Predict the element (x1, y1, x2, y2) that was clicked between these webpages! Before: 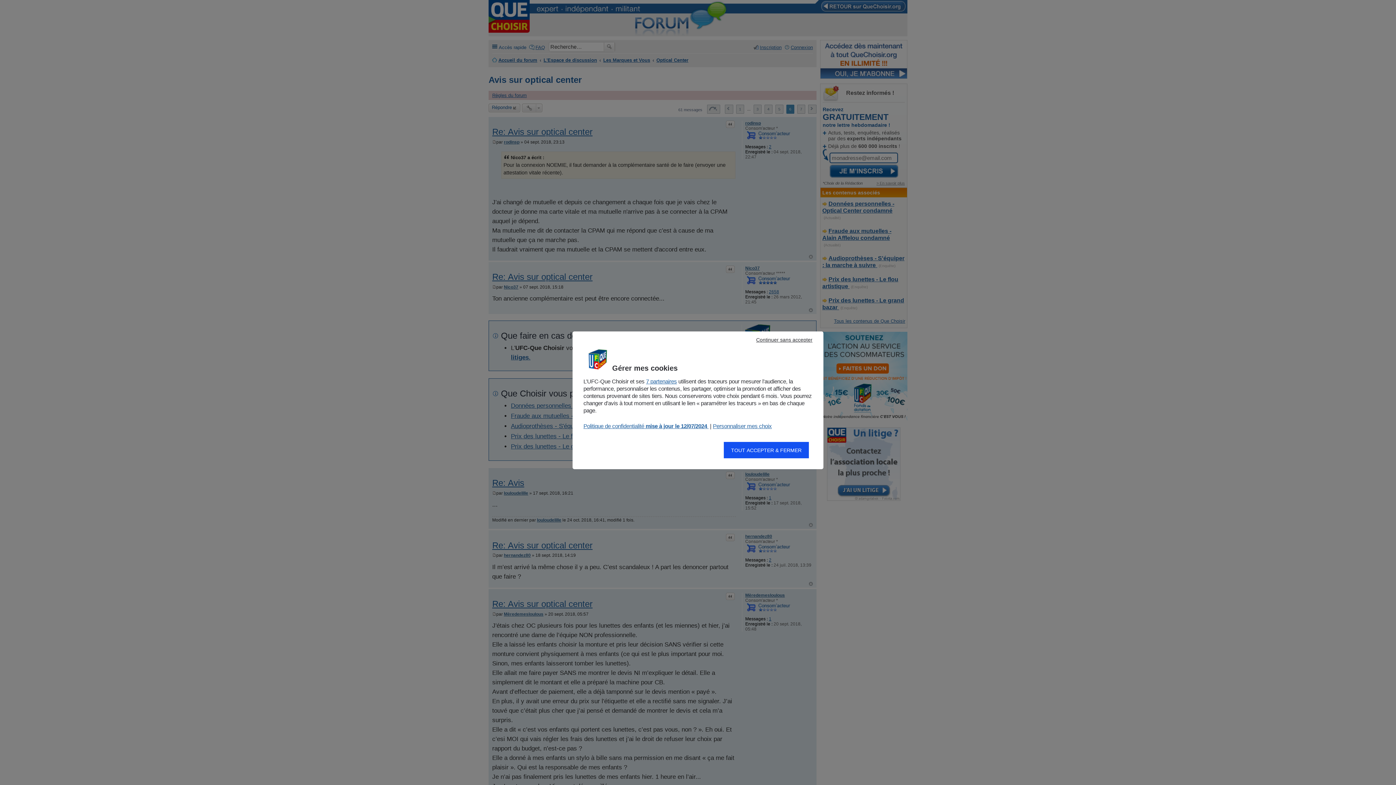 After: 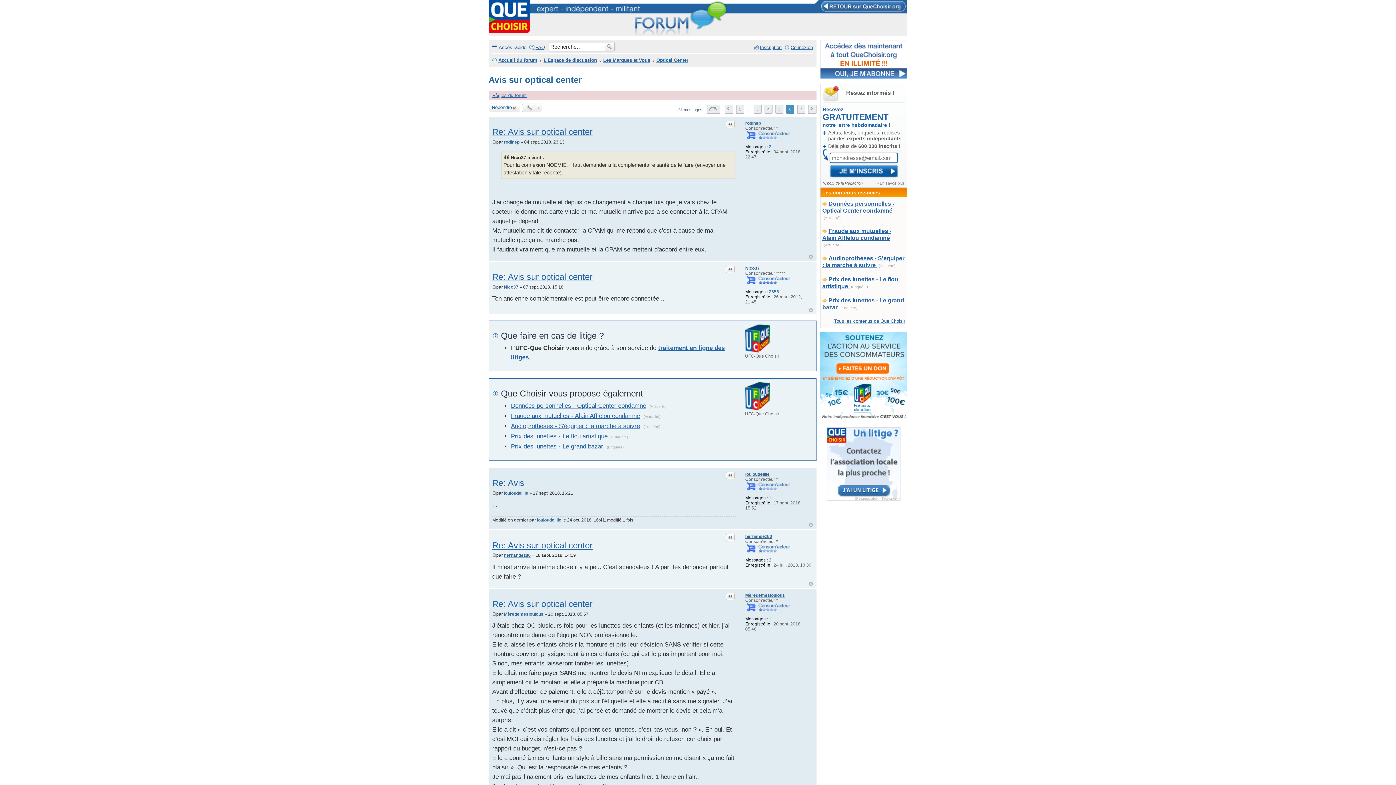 Action: bbox: (749, 335, 820, 344) label: Continuer sans accepter